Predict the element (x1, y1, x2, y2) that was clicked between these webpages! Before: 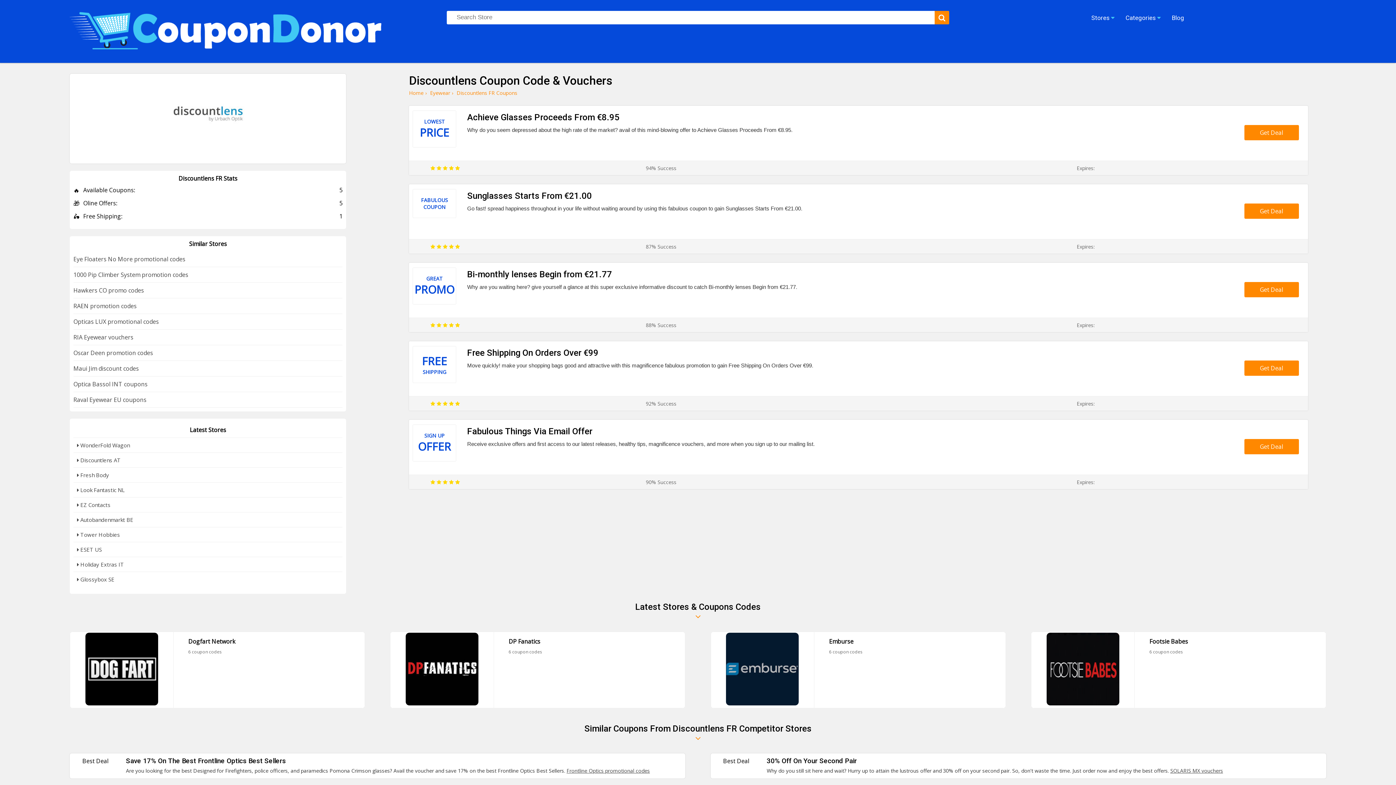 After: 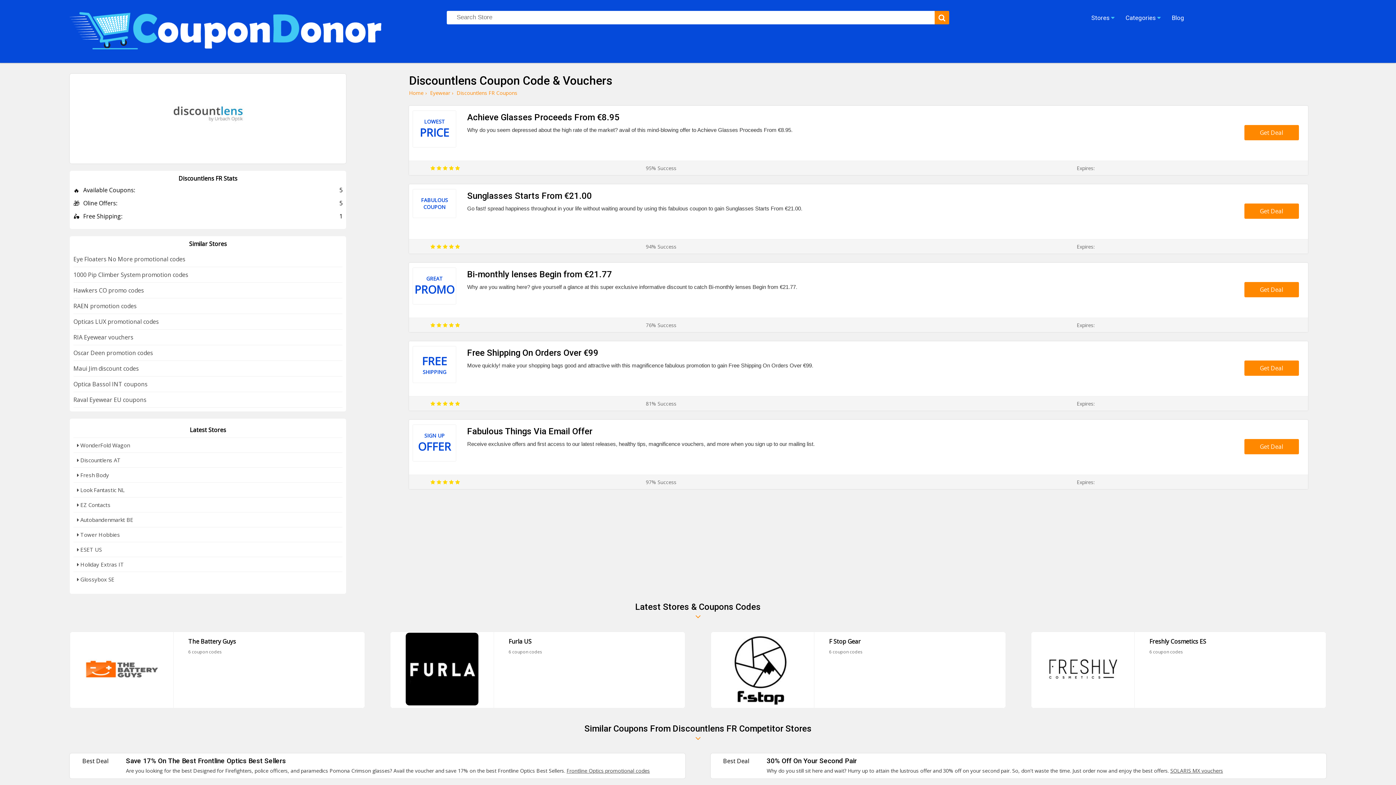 Action: bbox: (934, 10, 949, 24) label: search